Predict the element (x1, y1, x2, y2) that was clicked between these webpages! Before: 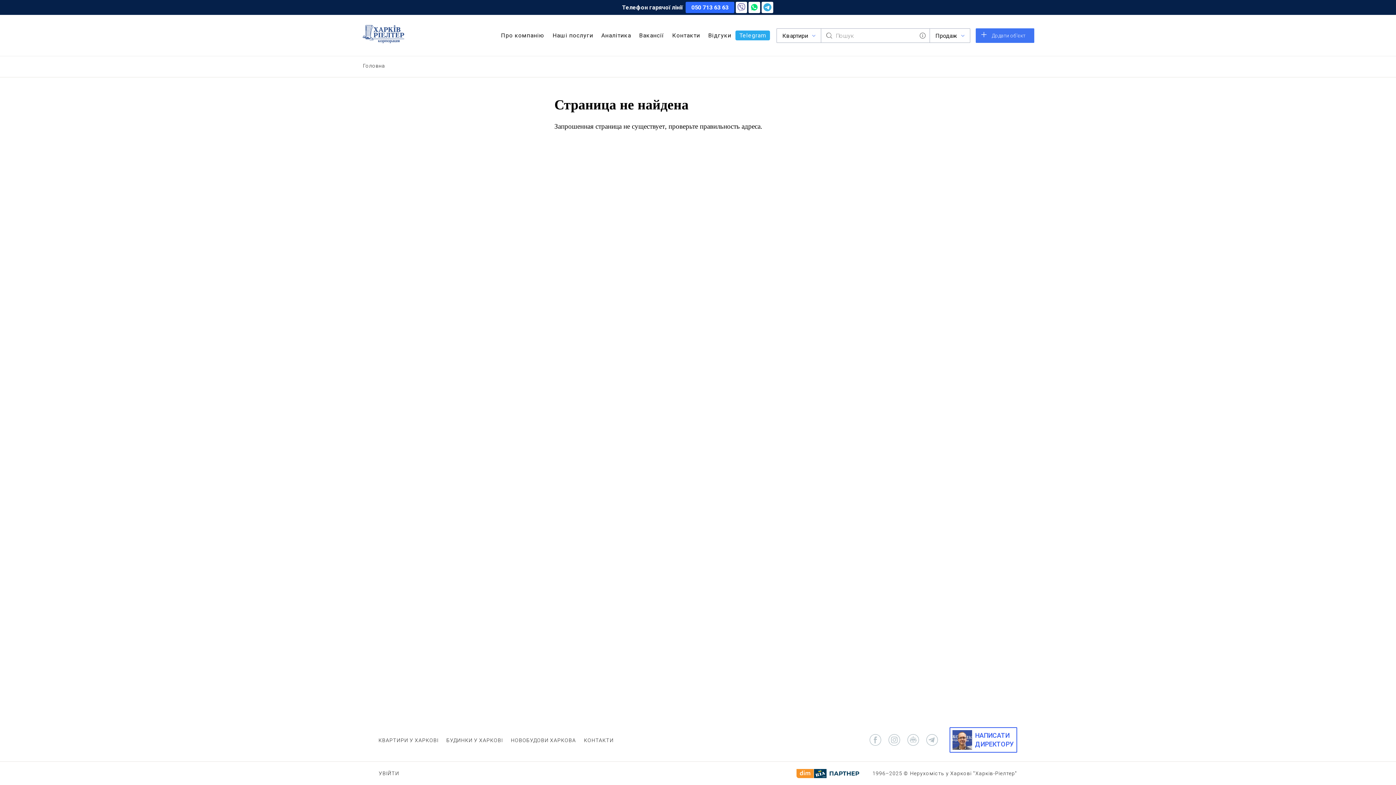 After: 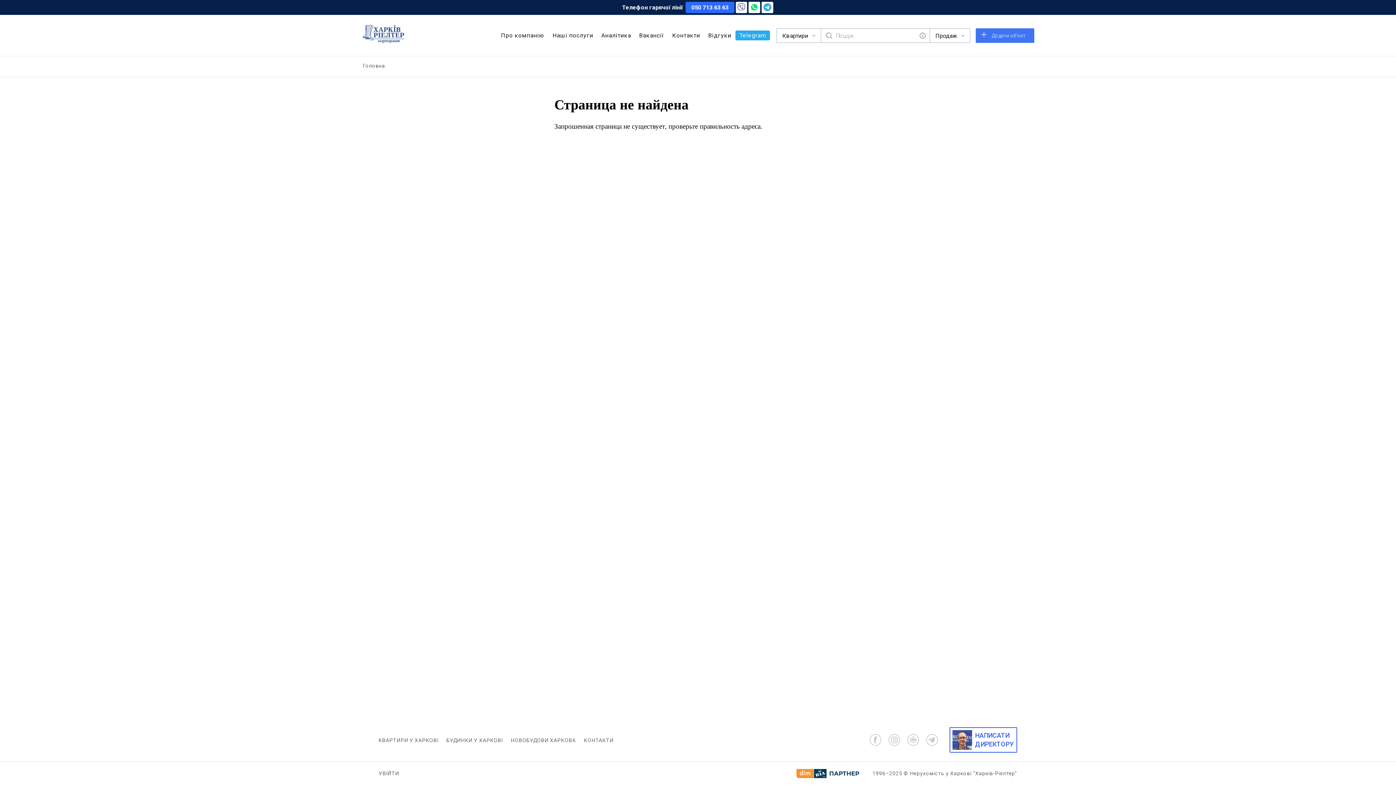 Action: bbox: (796, 769, 859, 778)